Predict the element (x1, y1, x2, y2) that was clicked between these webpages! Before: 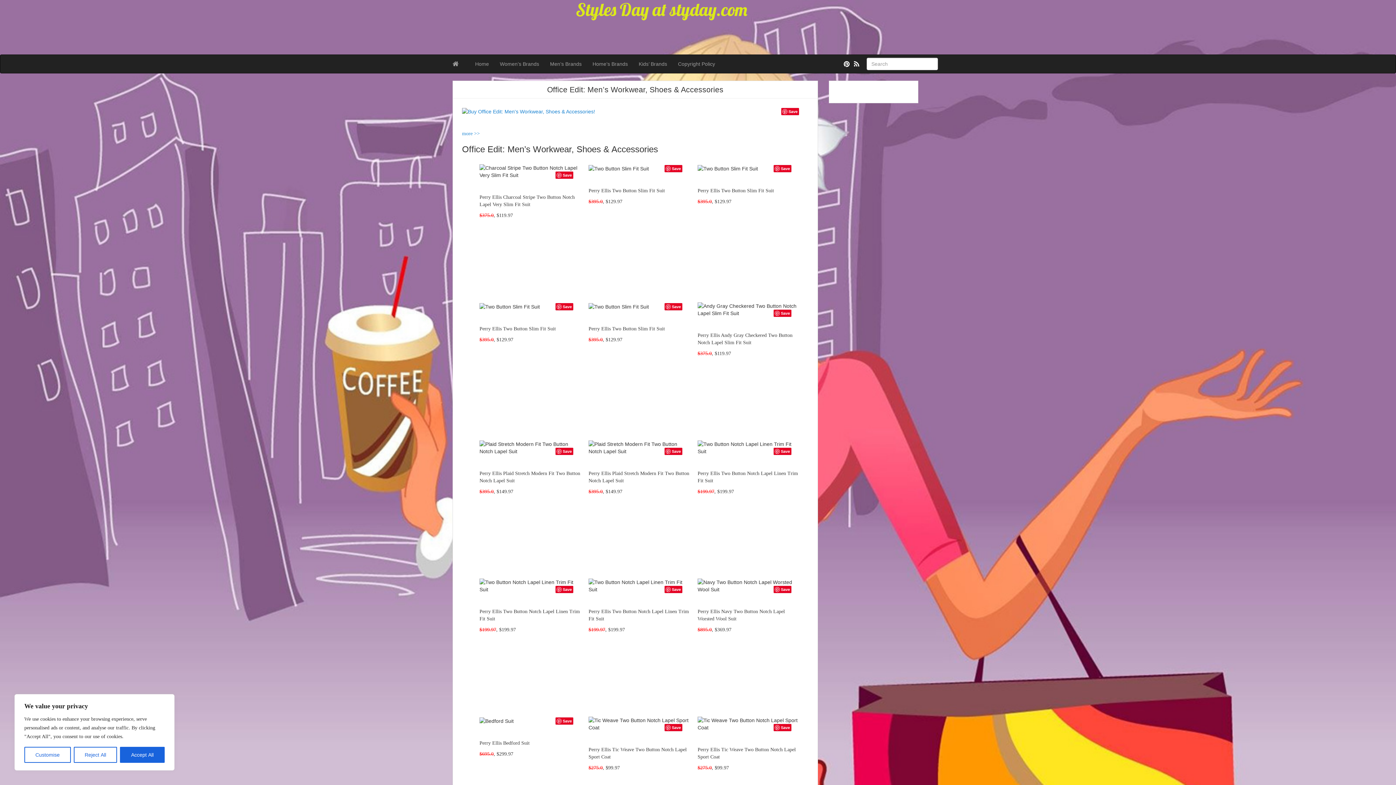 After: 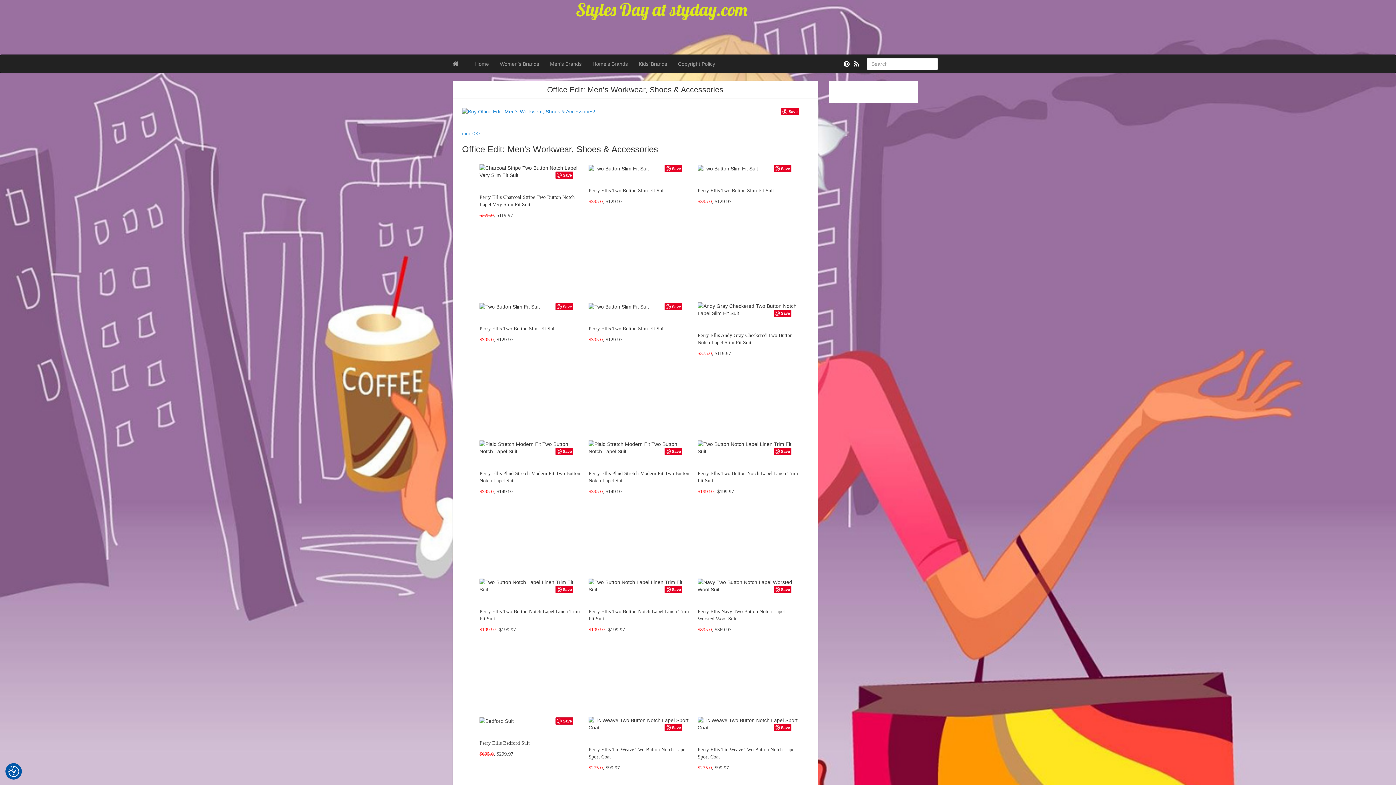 Action: label: Reject All bbox: (73, 747, 117, 763)